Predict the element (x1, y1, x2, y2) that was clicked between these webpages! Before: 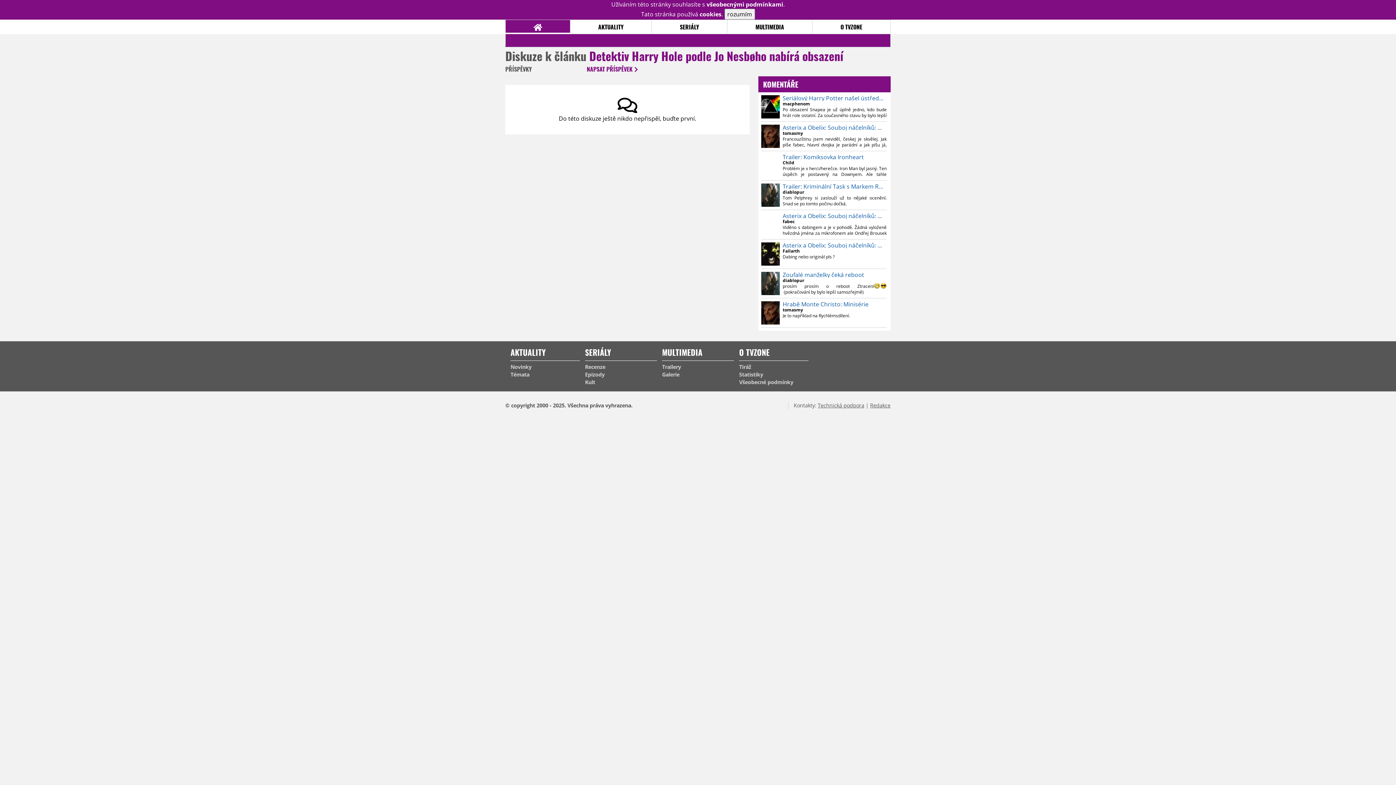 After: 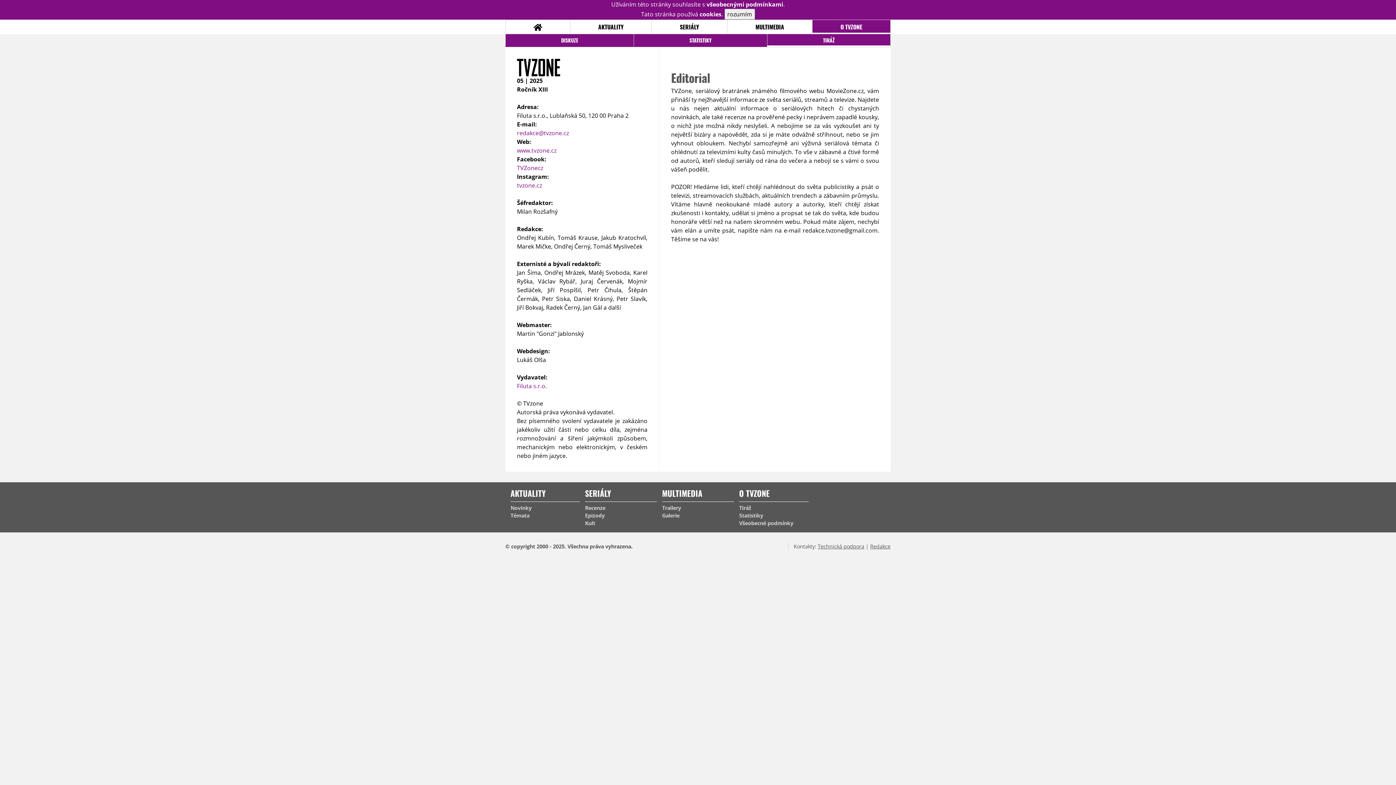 Action: bbox: (812, 20, 890, 32) label: O TVZONE